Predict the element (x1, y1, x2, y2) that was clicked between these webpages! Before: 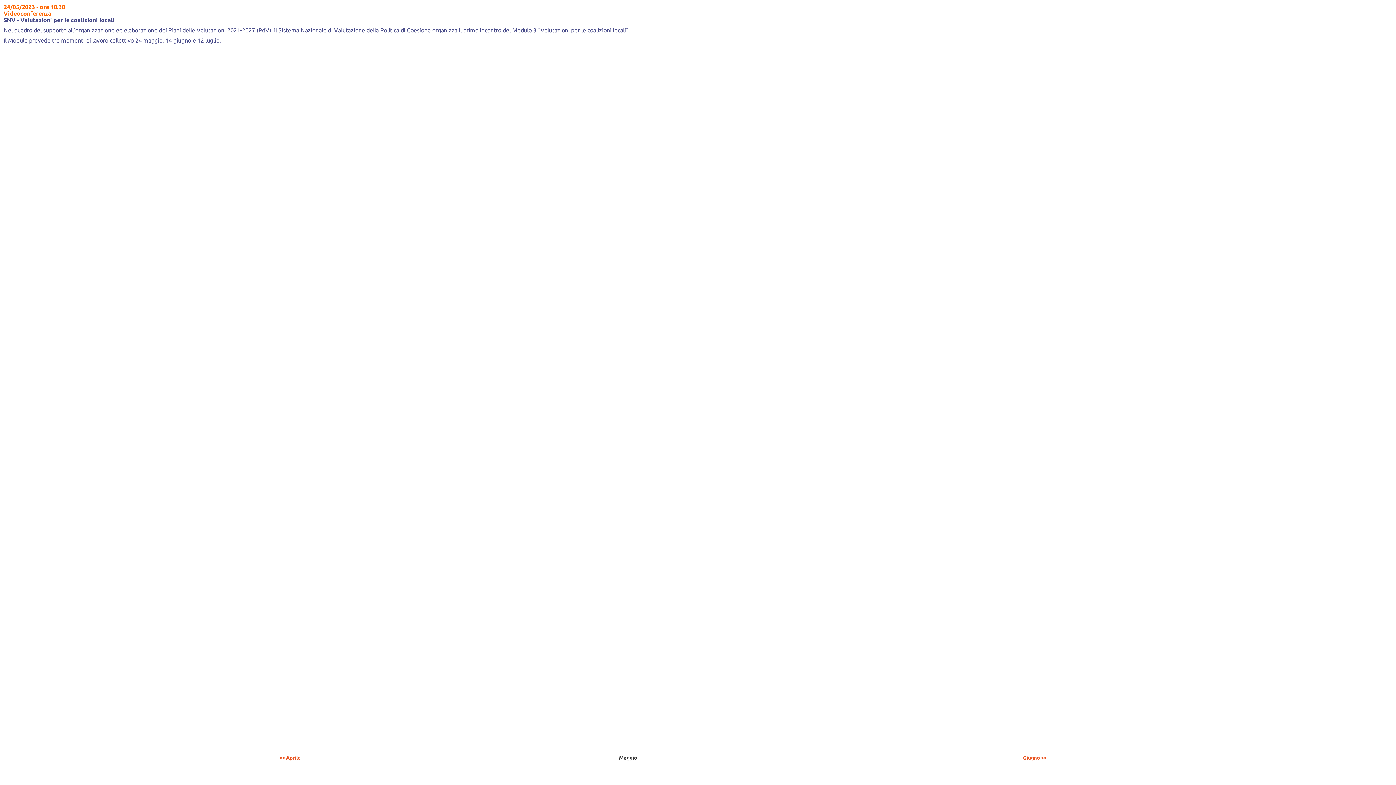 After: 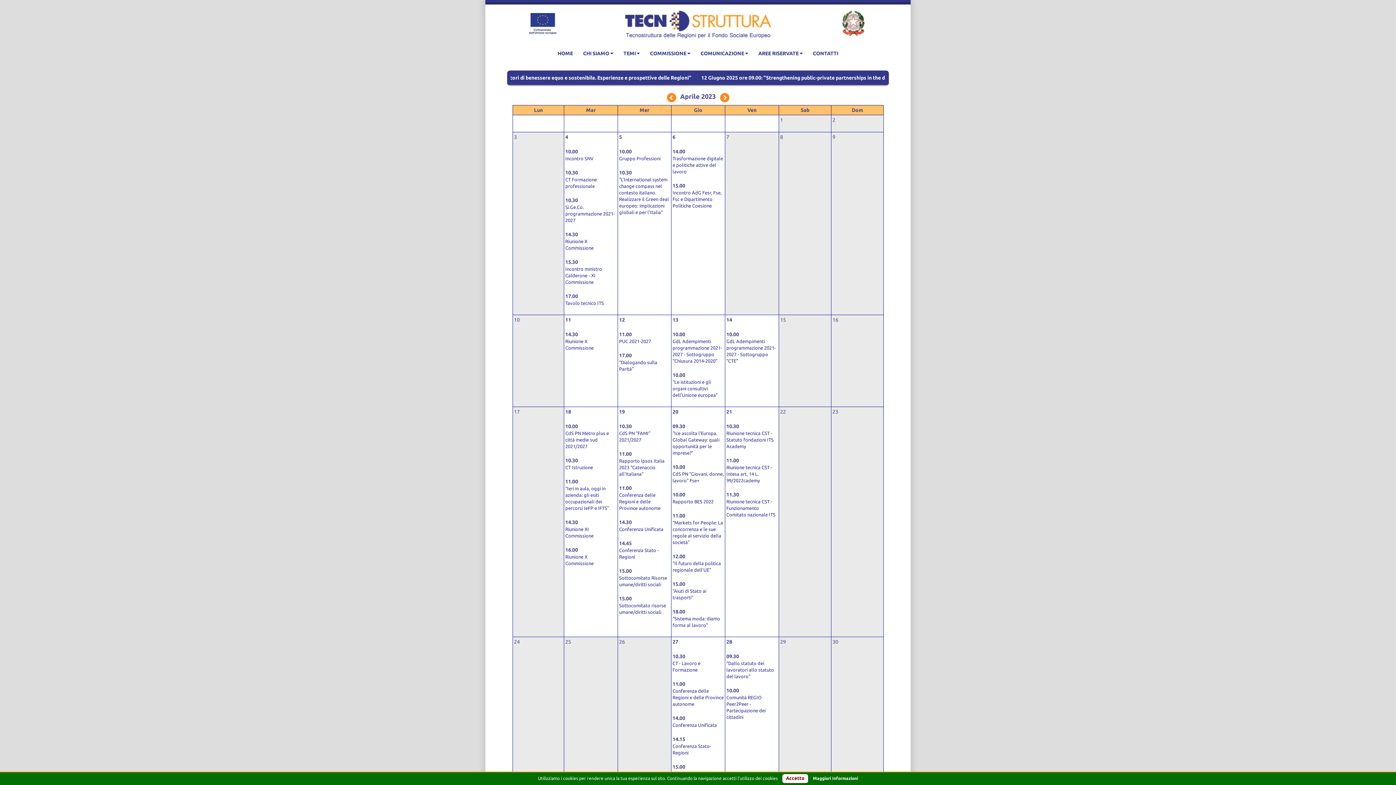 Action: bbox: (279, 755, 300, 761) label: << Aprile